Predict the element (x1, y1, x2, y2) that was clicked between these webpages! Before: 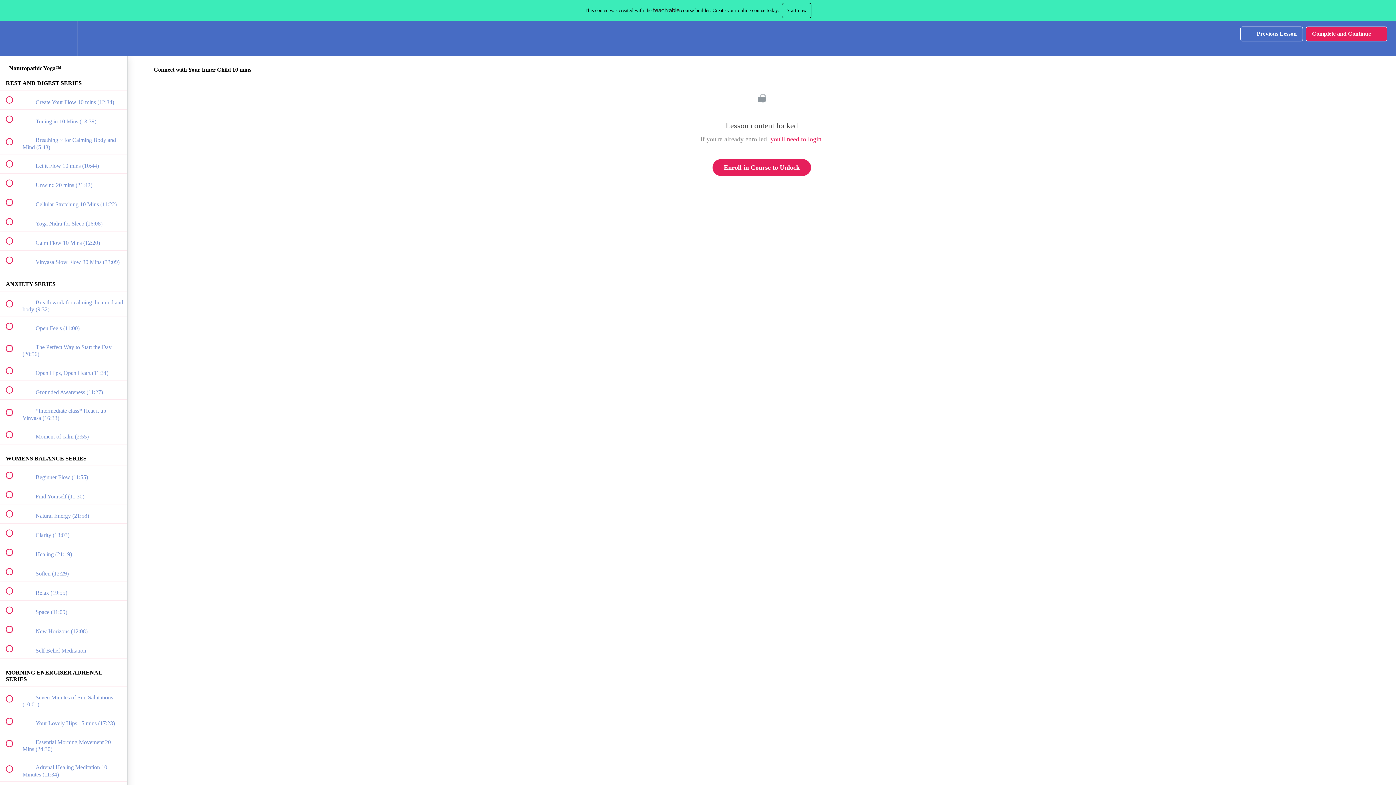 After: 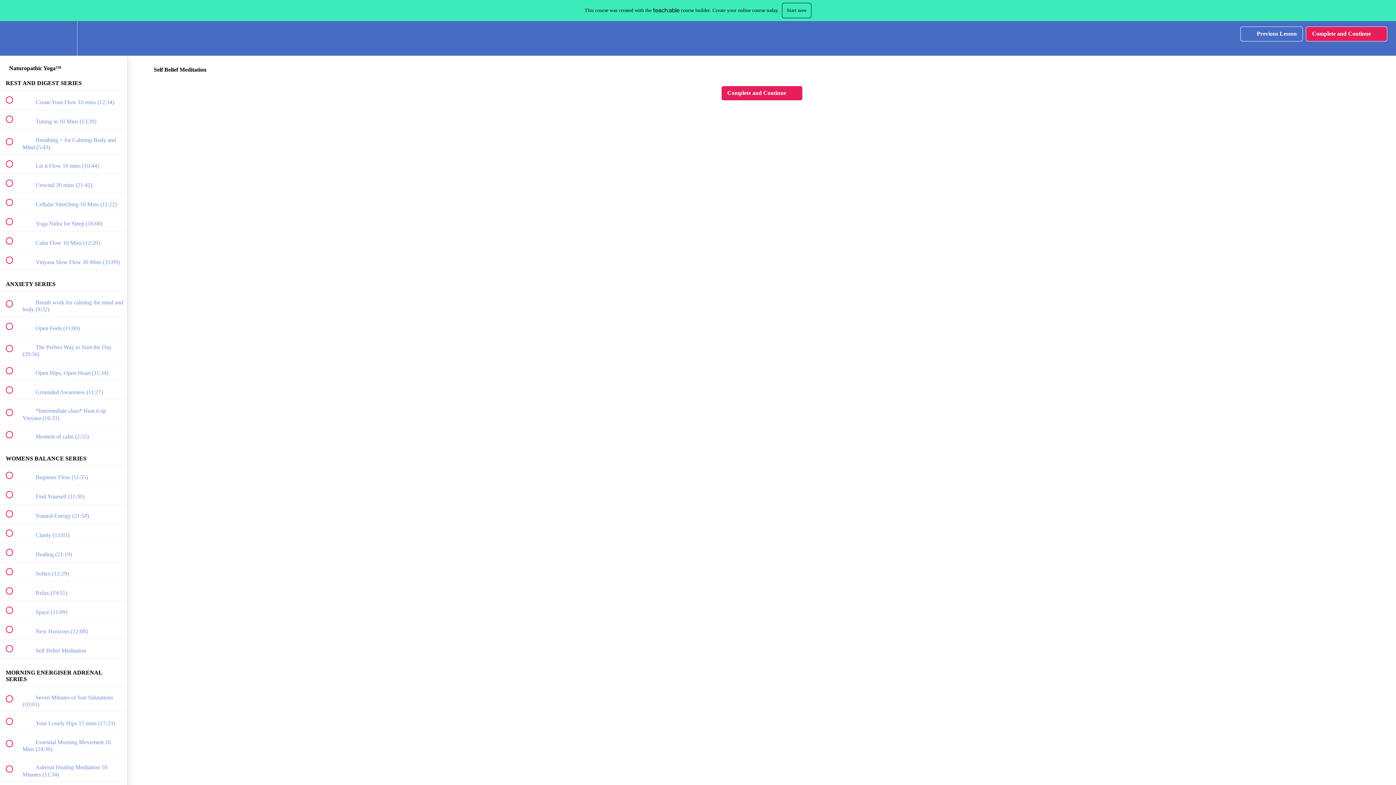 Action: label:  
 Self Belief Meditation bbox: (0, 639, 127, 658)